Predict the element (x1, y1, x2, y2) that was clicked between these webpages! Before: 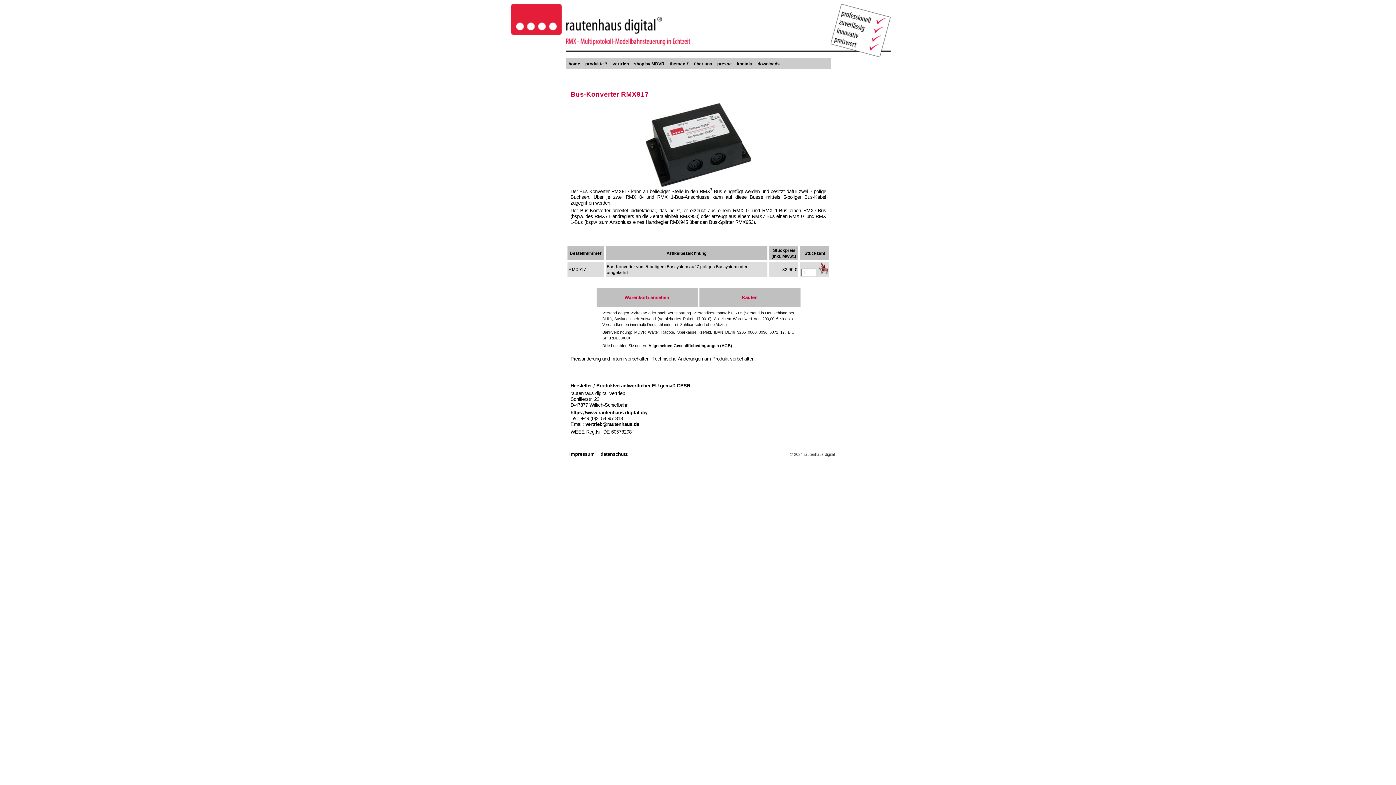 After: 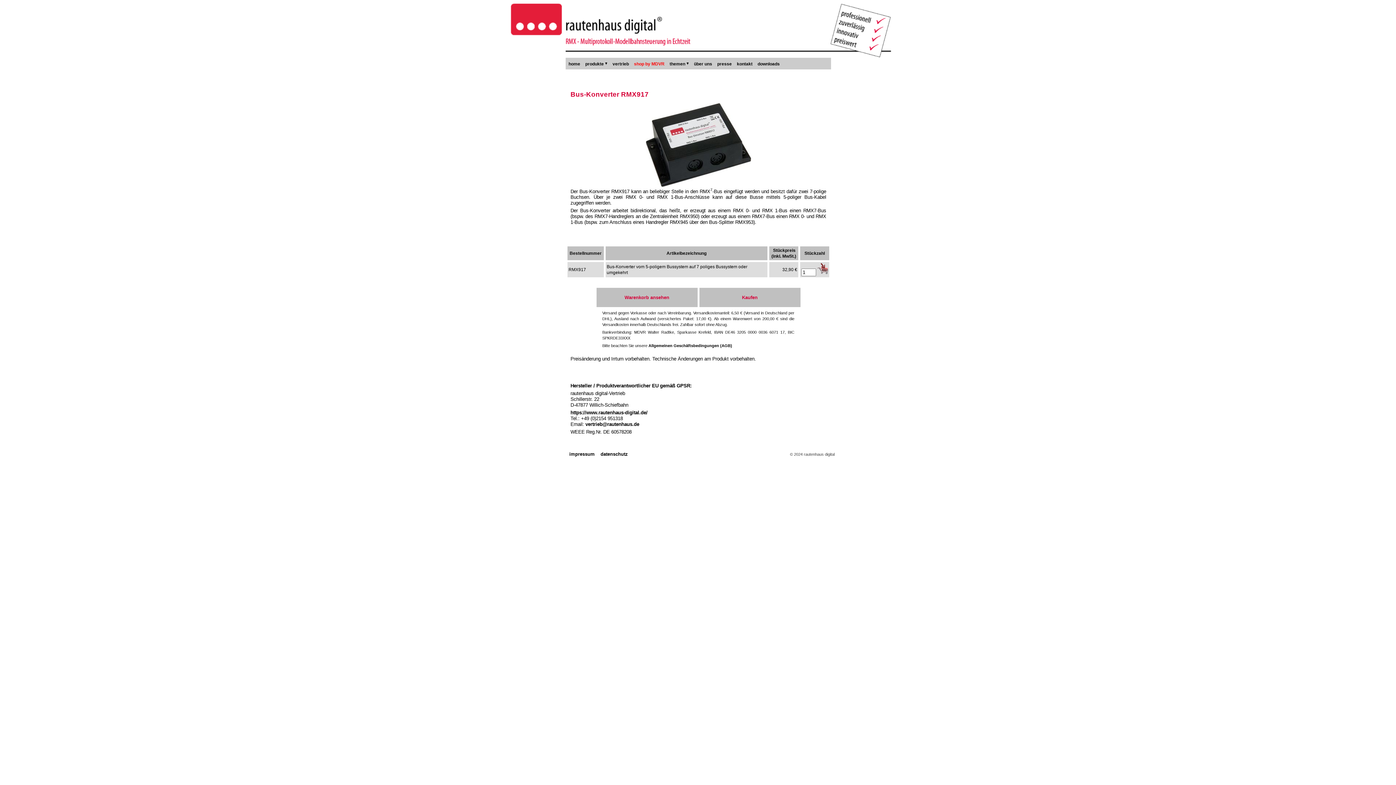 Action: bbox: (631, 60, 667, 68) label: shop by MDVR